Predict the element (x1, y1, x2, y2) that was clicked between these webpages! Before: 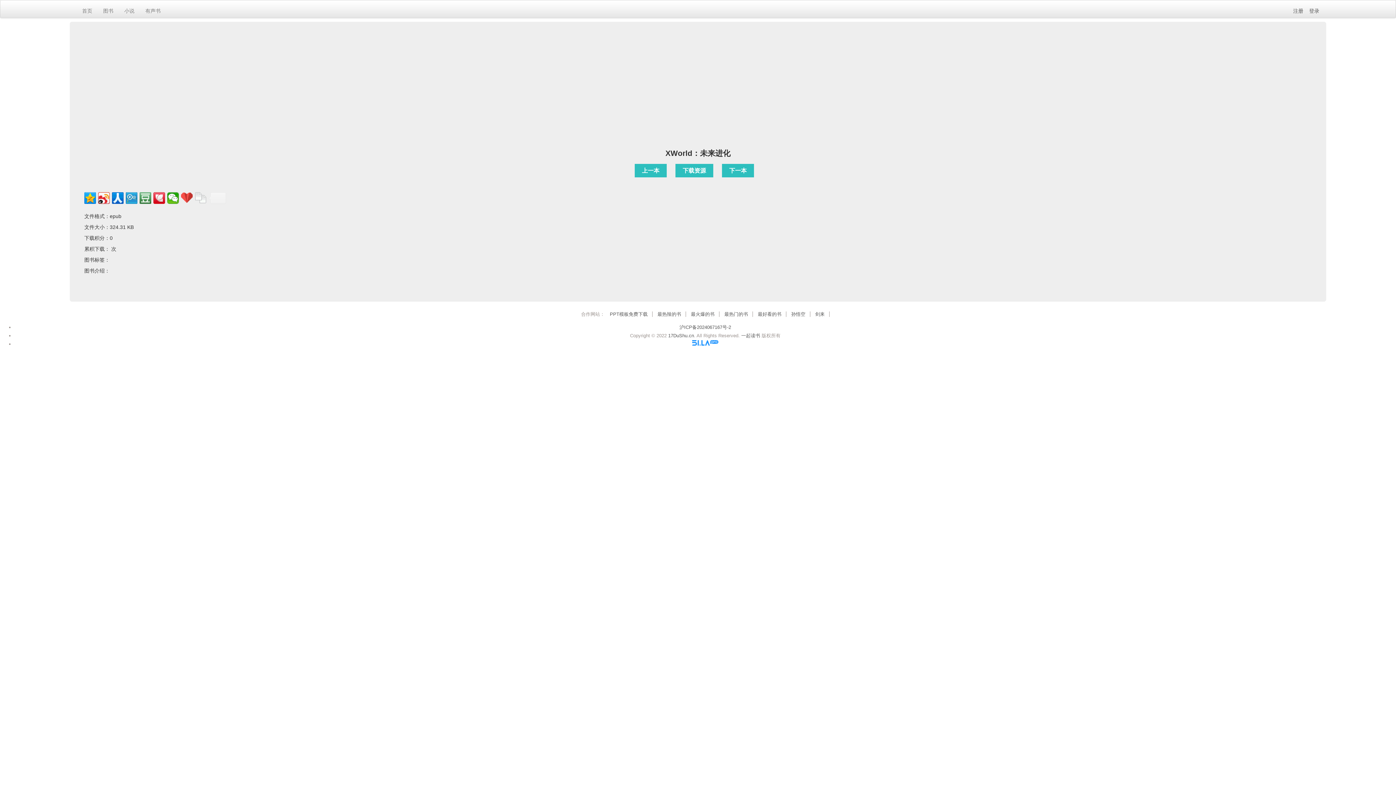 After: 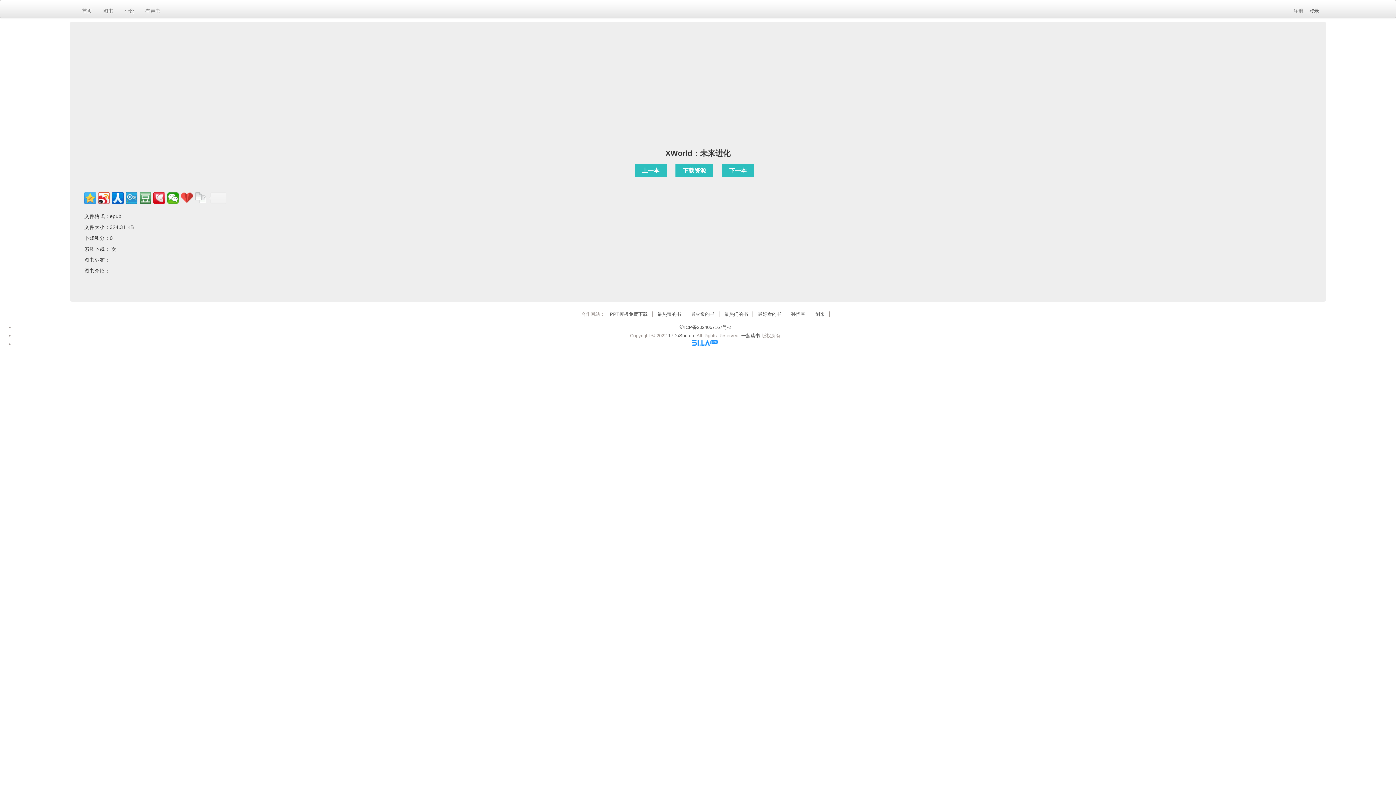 Action: bbox: (84, 192, 96, 204)